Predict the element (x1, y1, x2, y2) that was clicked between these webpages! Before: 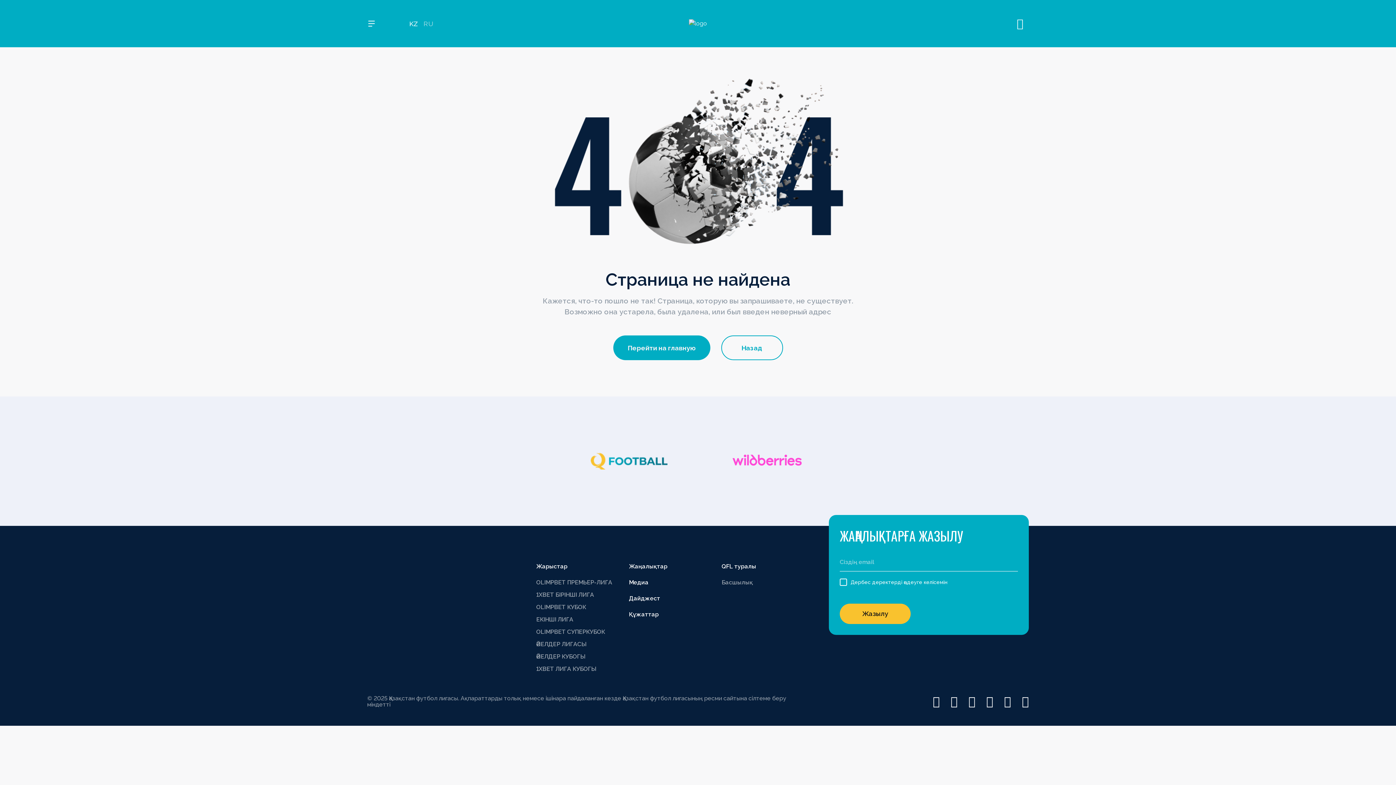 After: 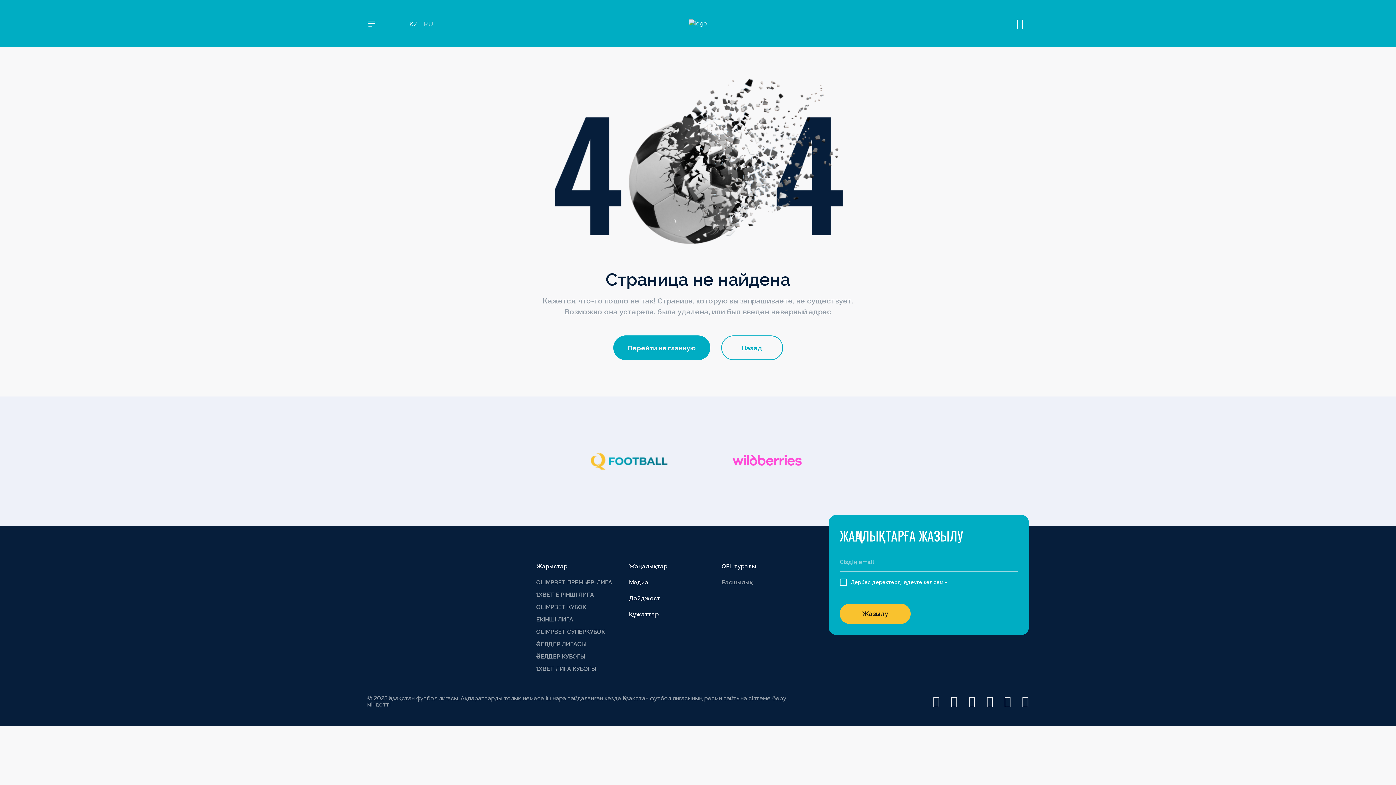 Action: bbox: (950, 696, 957, 707)